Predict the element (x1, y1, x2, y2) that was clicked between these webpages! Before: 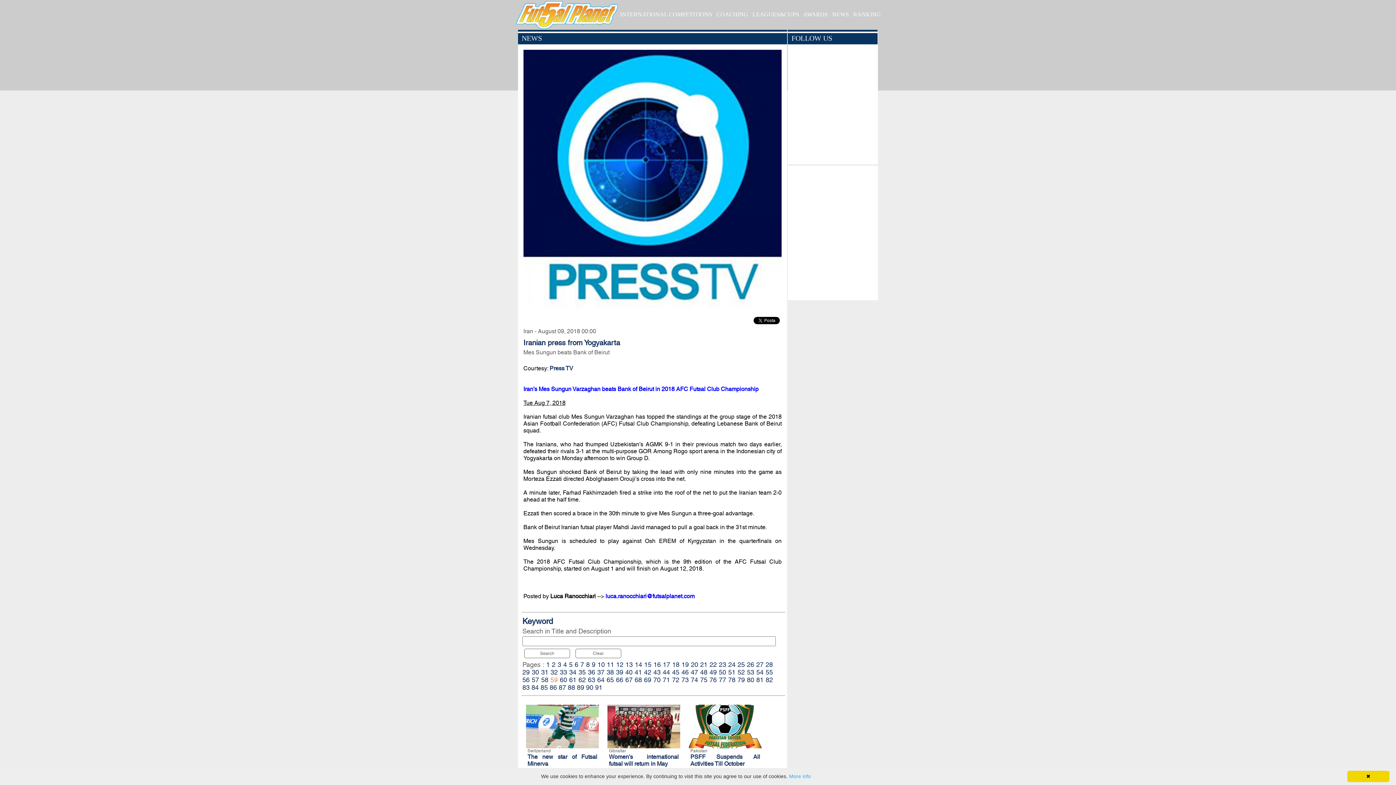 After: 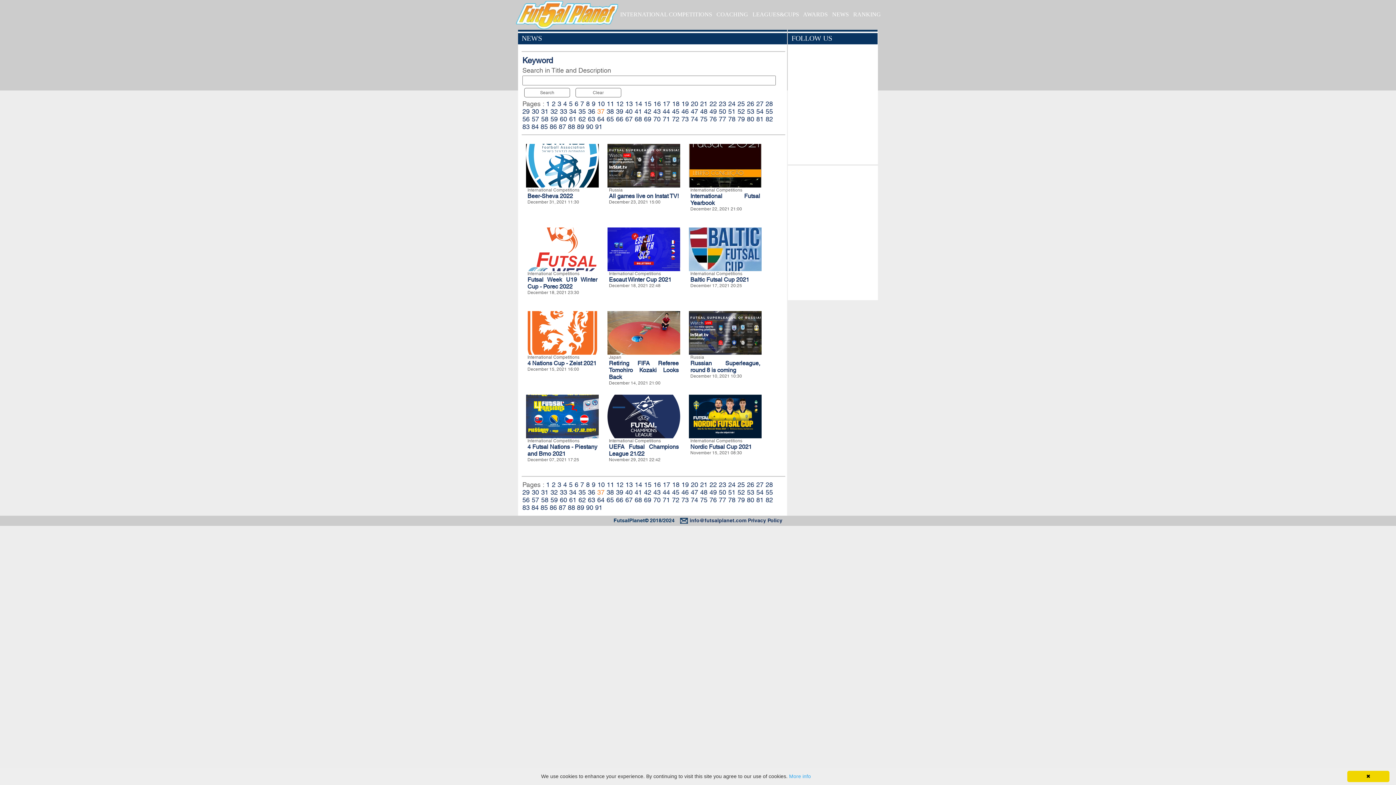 Action: bbox: (597, 668, 604, 676) label: 37